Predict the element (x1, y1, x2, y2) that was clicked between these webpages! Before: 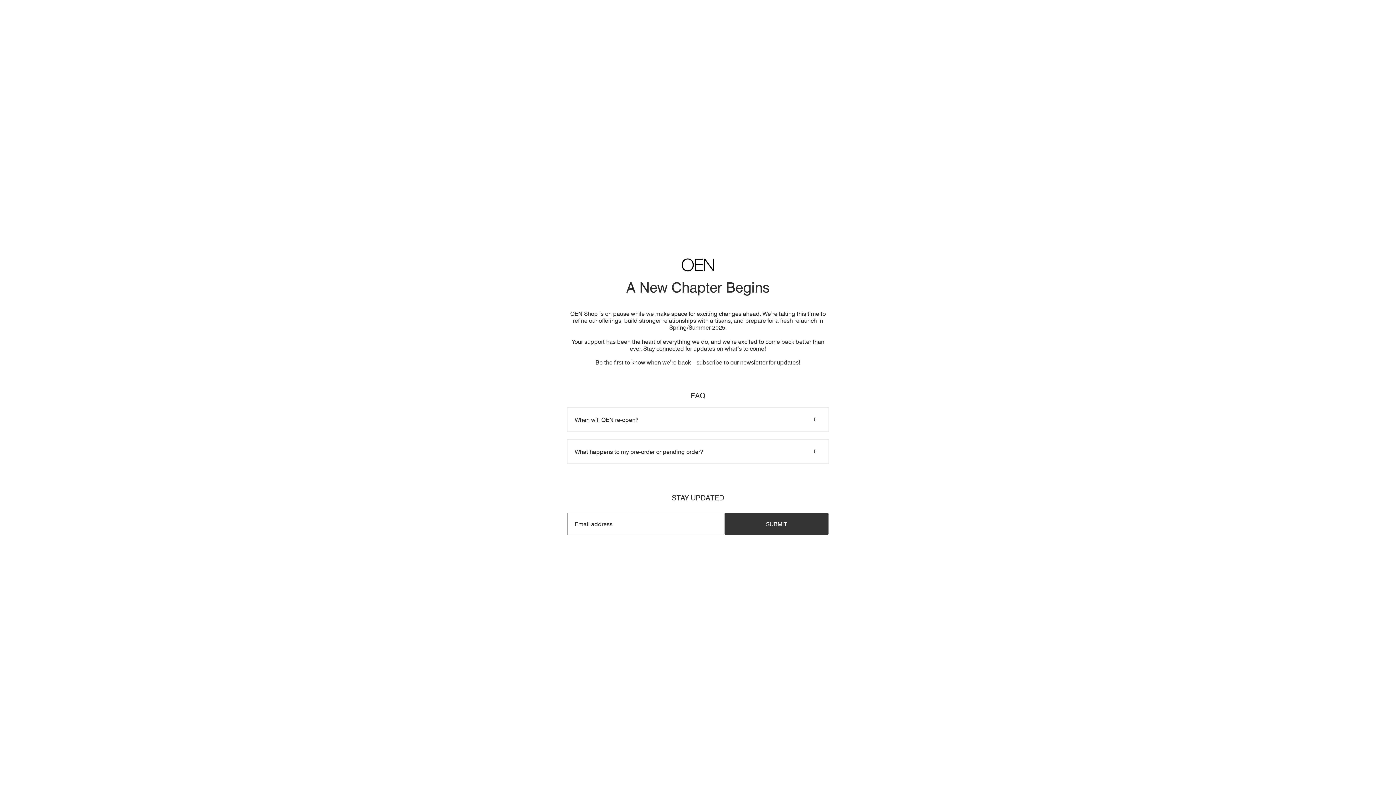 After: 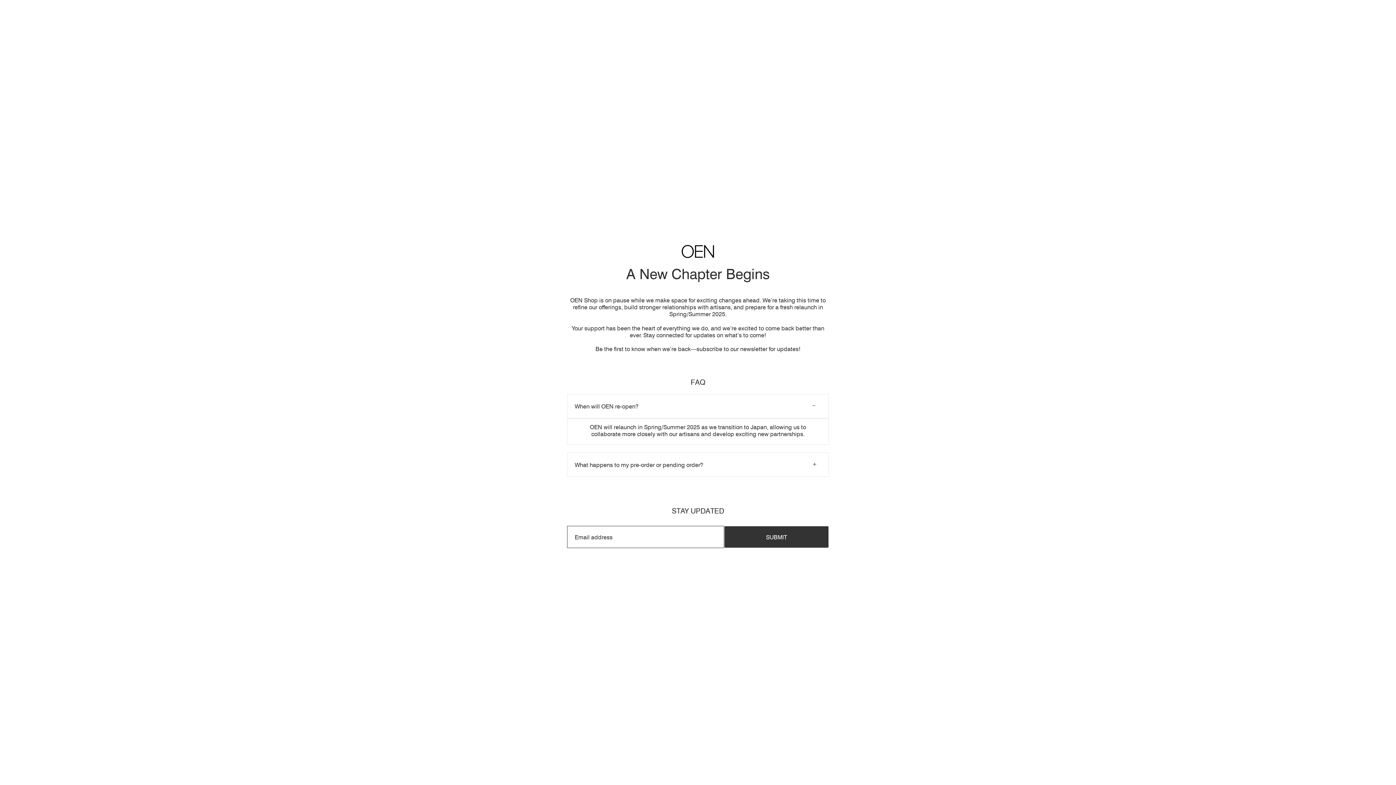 Action: bbox: (567, 407, 829, 431) label: When will OEN re-open?
+